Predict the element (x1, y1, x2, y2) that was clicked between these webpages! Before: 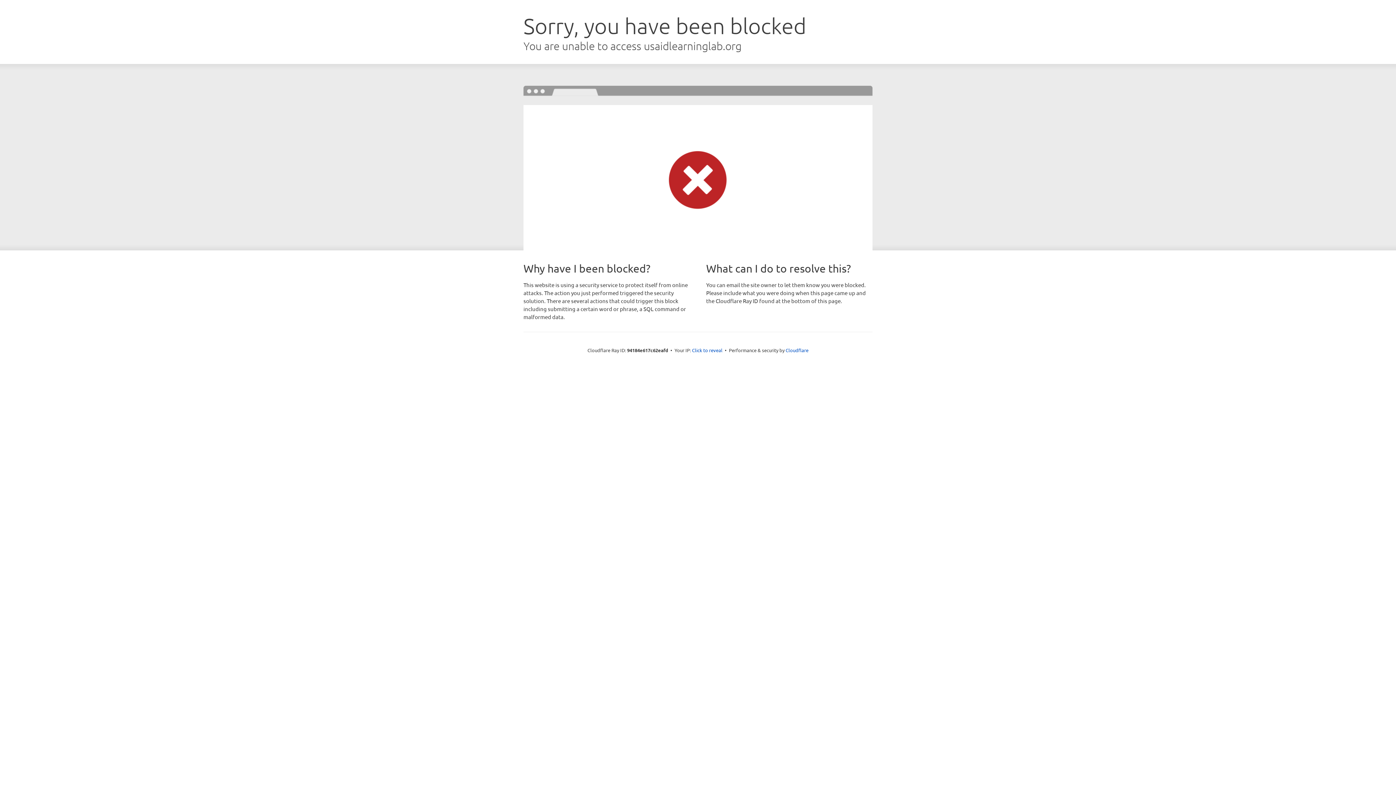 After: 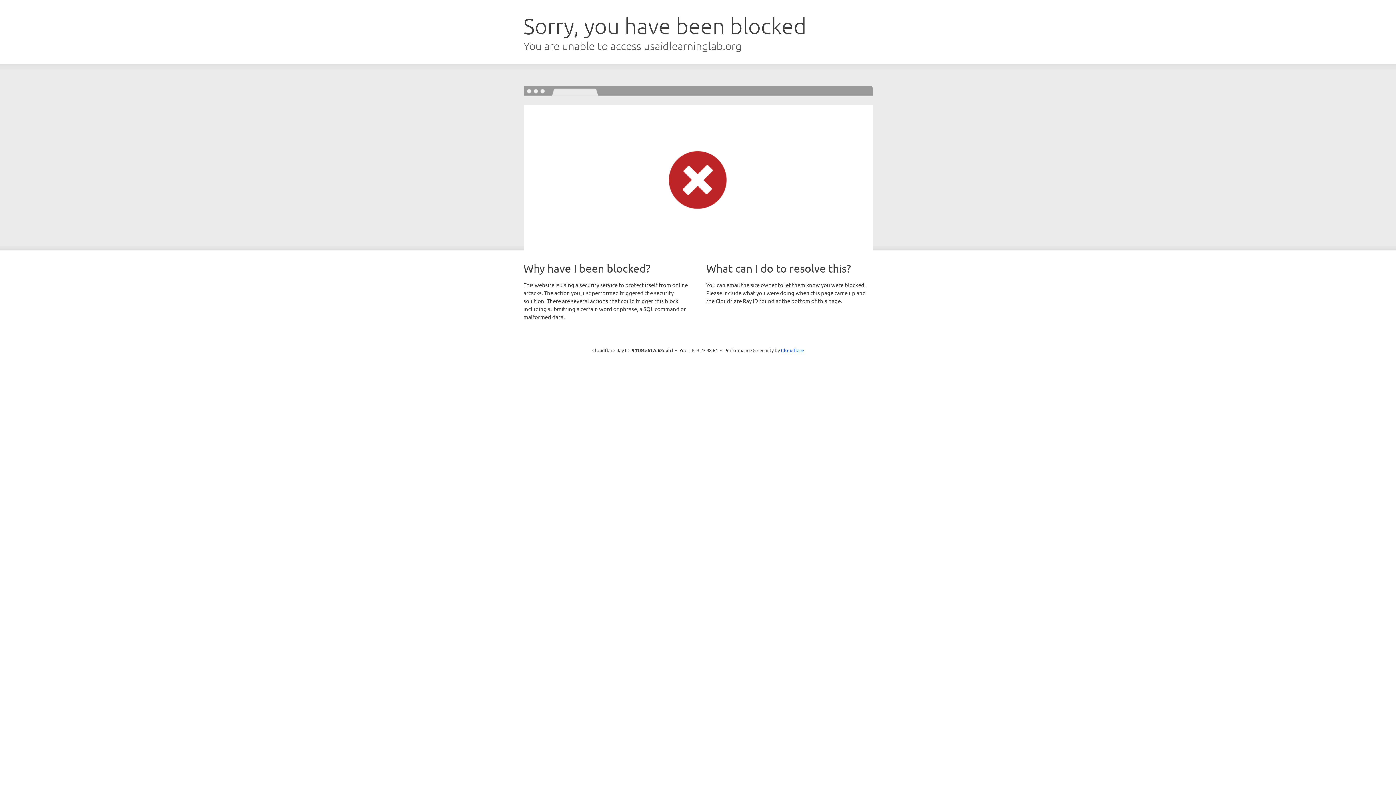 Action: label: Click to reveal bbox: (692, 346, 722, 353)